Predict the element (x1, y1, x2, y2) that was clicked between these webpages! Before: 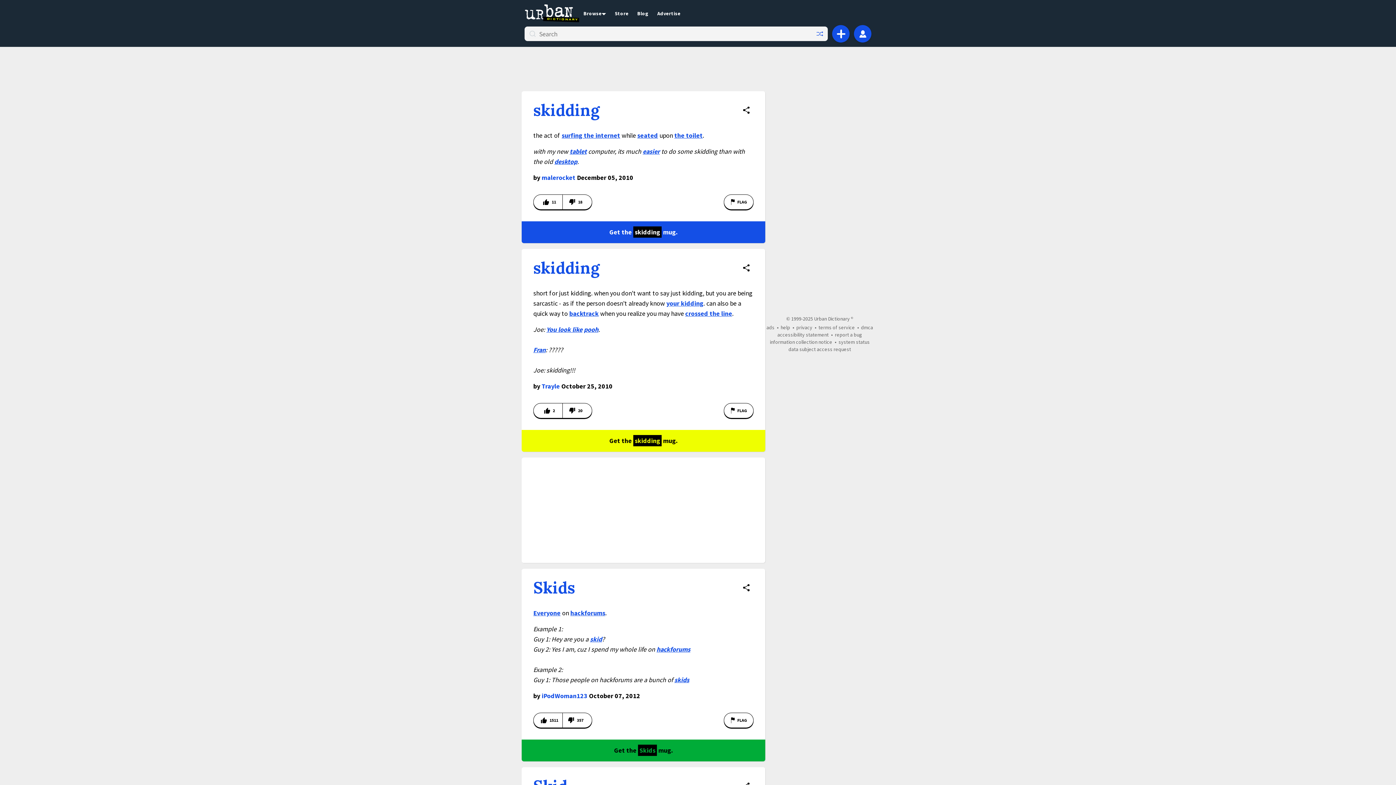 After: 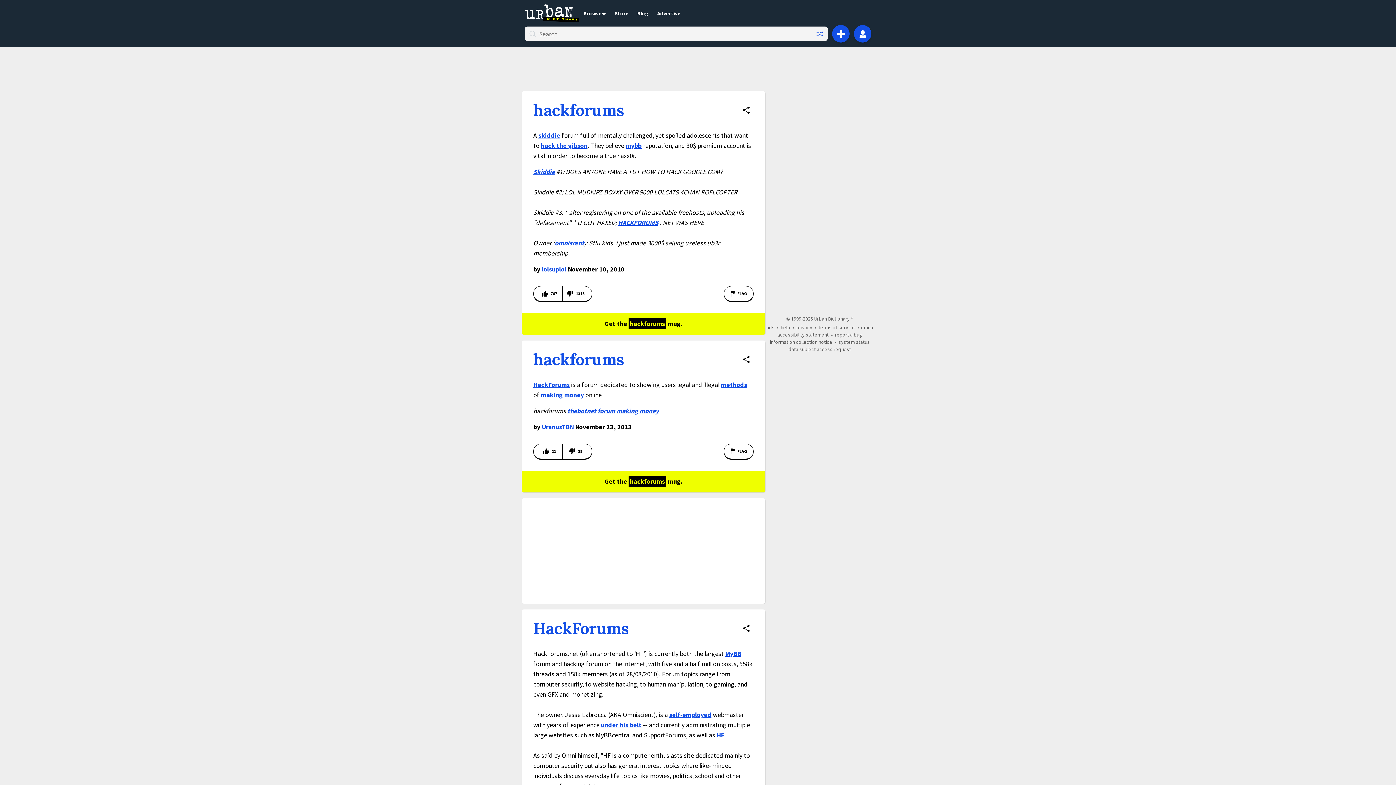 Action: label: hackforums bbox: (570, 609, 605, 617)